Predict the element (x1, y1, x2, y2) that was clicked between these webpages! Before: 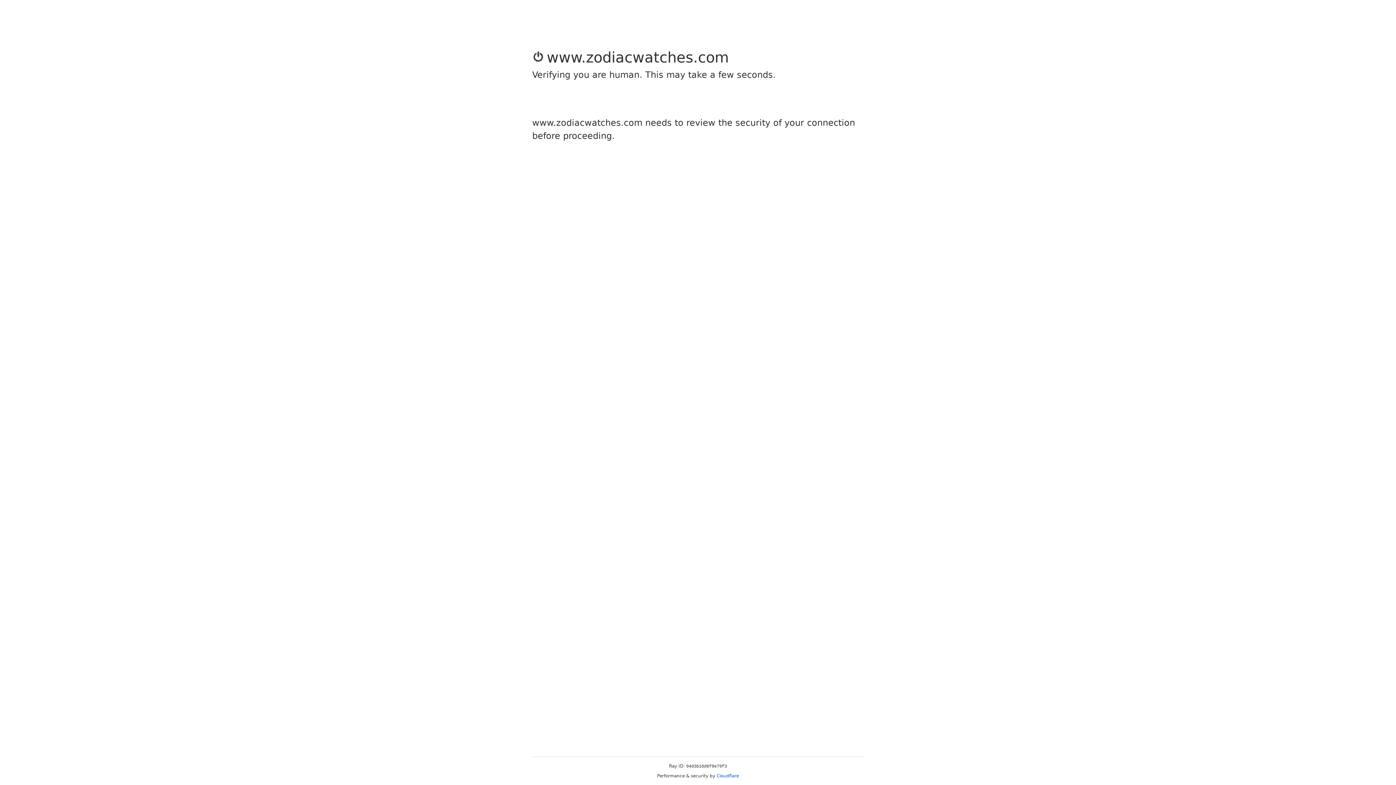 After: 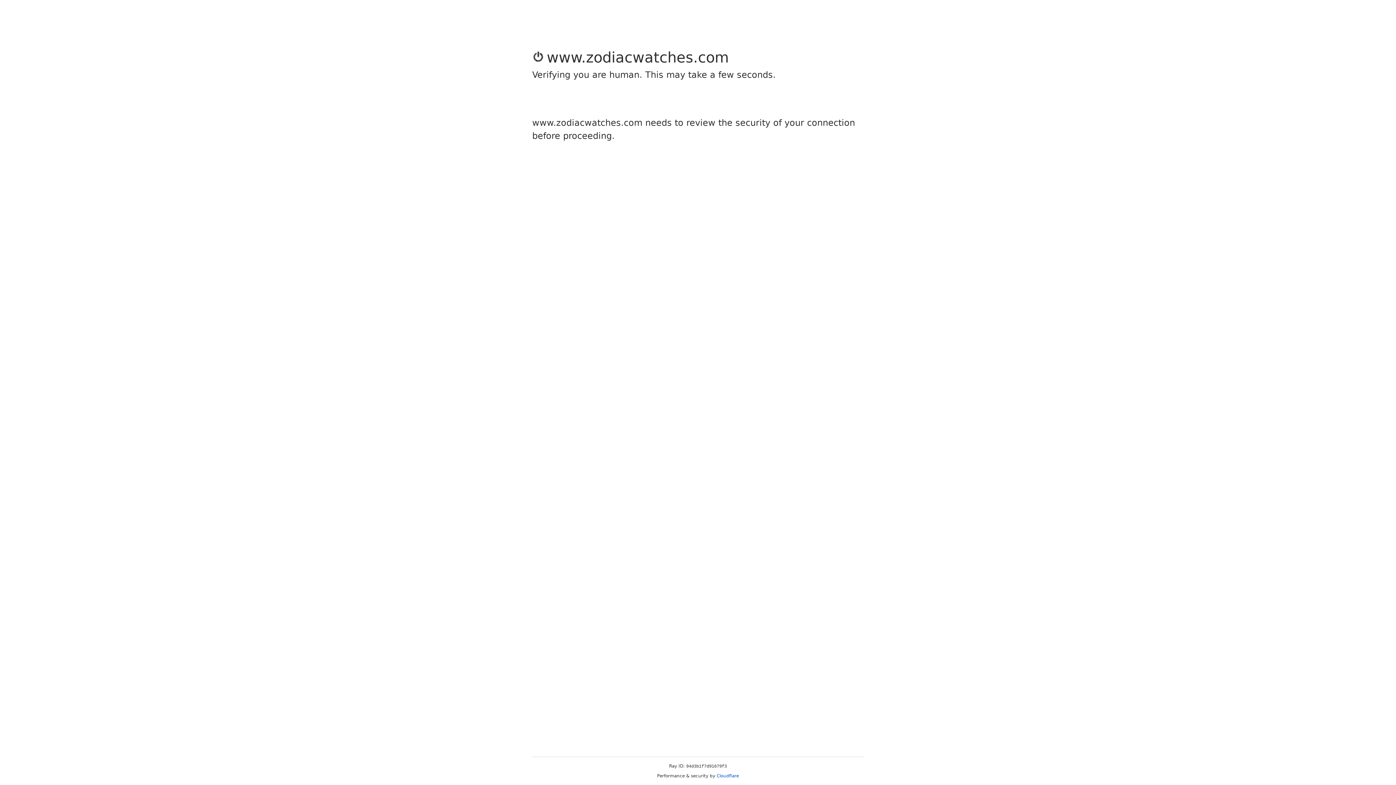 Action: label: Cloudflare bbox: (716, 773, 739, 778)